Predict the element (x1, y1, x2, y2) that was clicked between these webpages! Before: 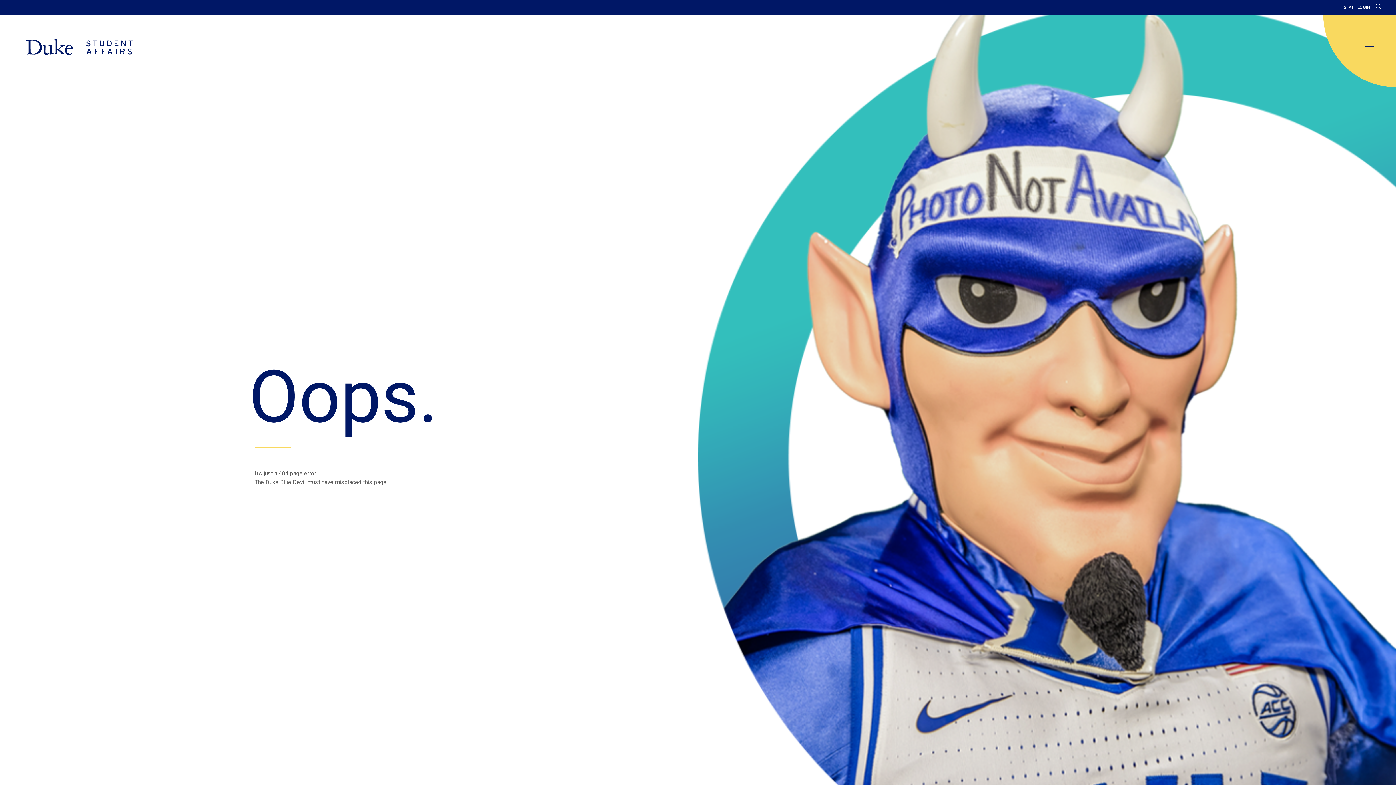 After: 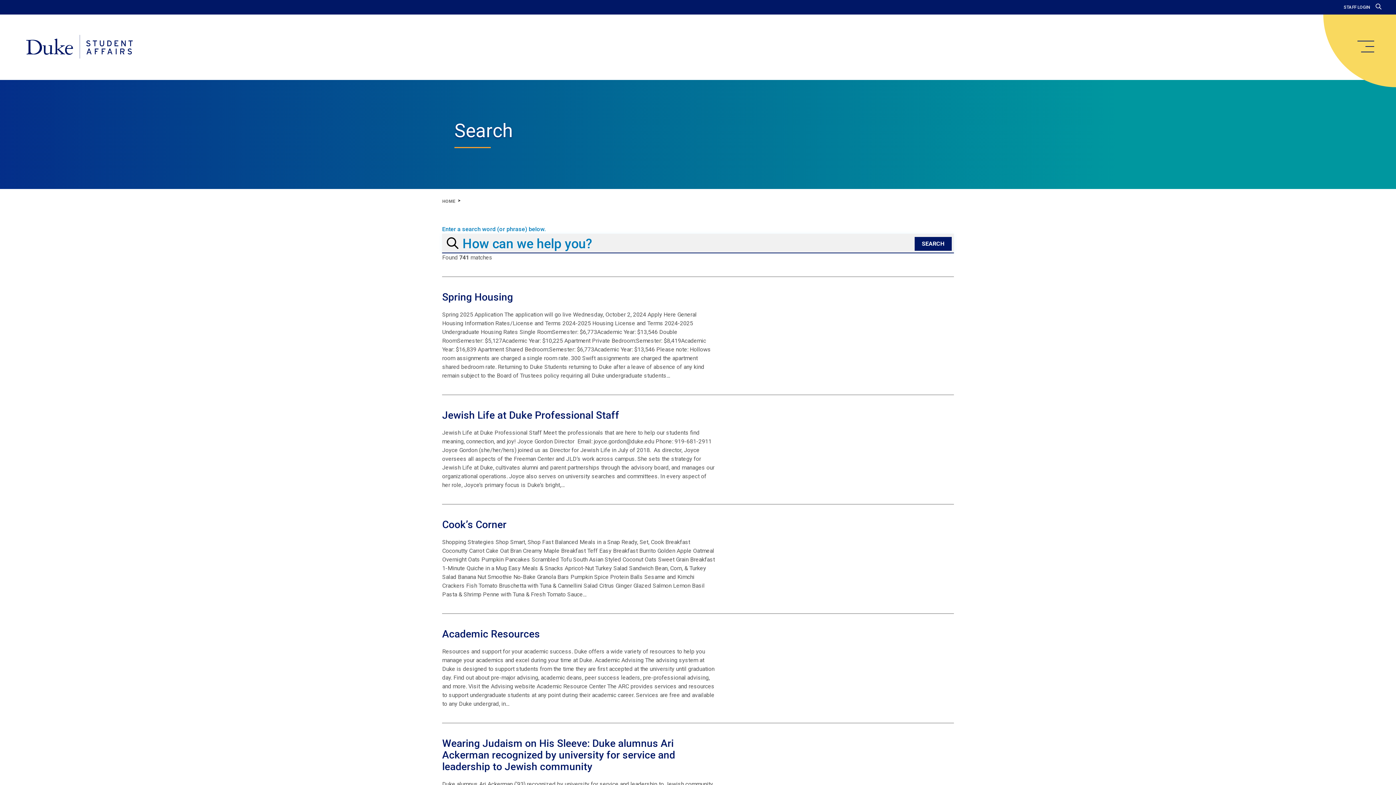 Action: bbox: (1376, 3, 1381, 10)